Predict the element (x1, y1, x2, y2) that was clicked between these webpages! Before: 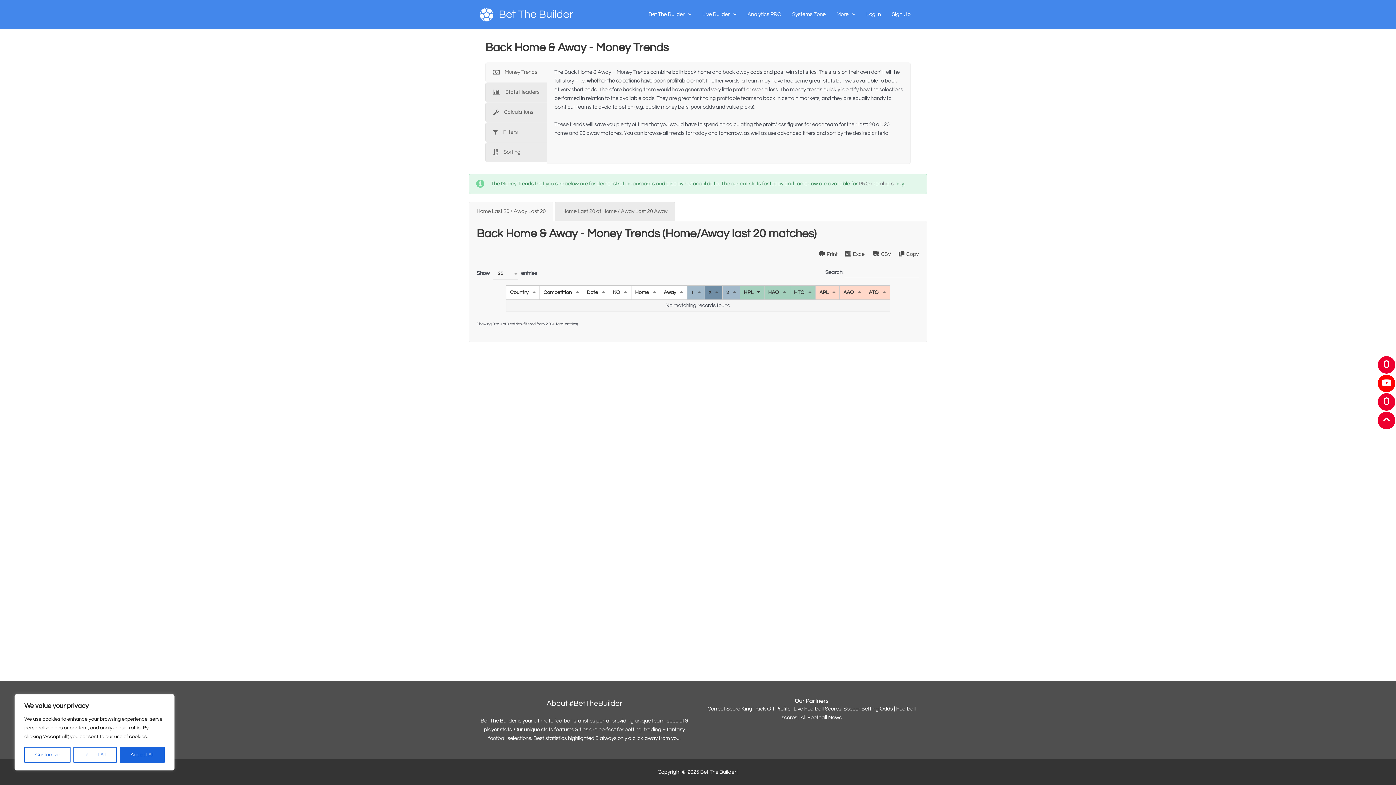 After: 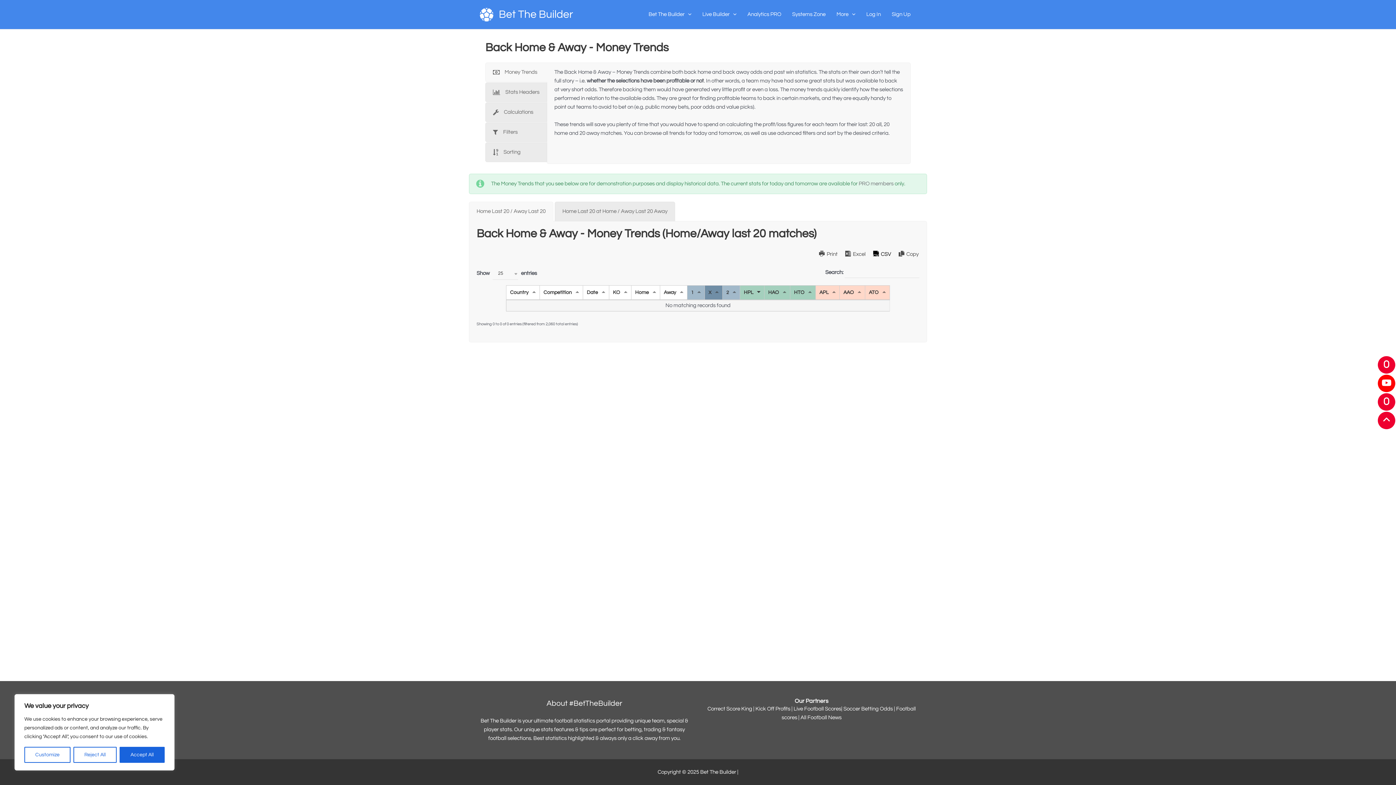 Action: label: CSV bbox: (870, 248, 894, 259)